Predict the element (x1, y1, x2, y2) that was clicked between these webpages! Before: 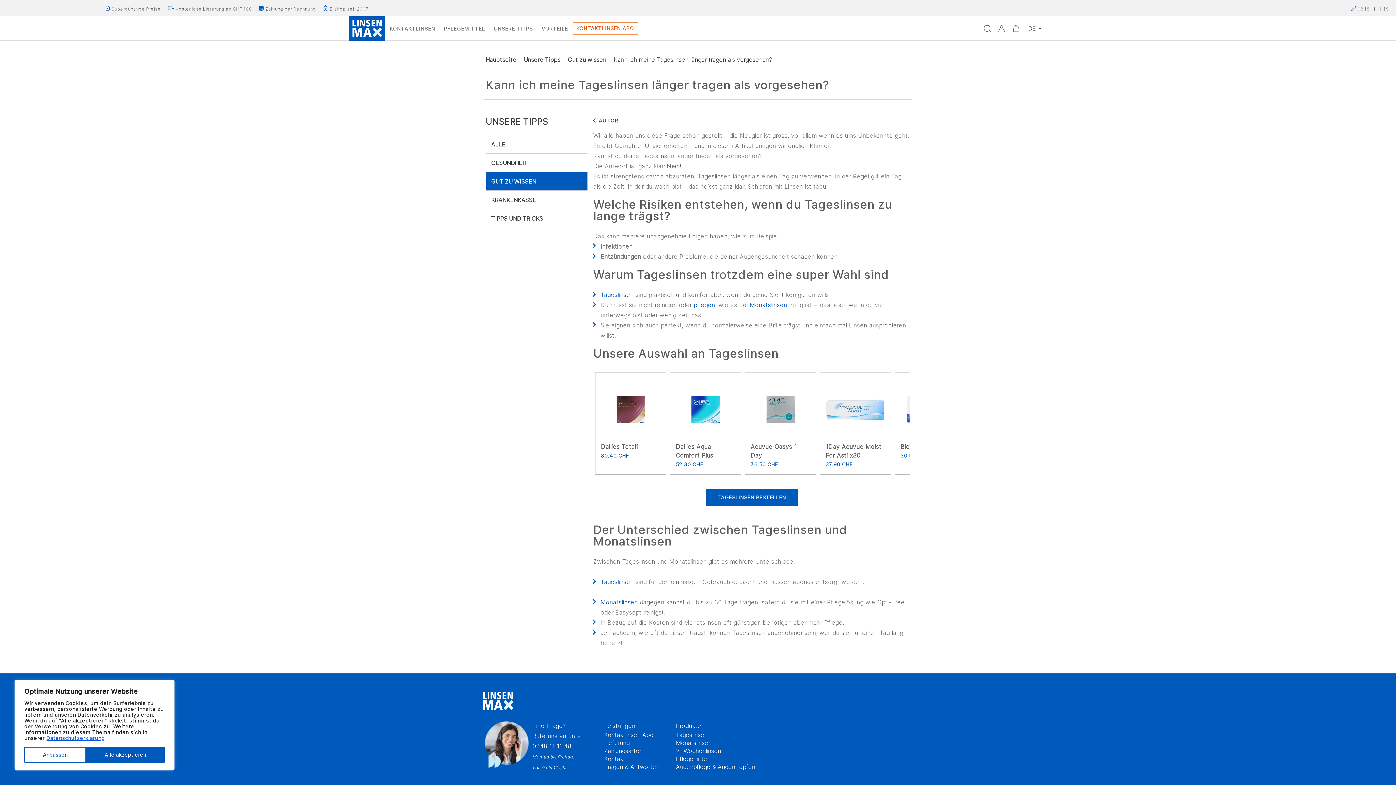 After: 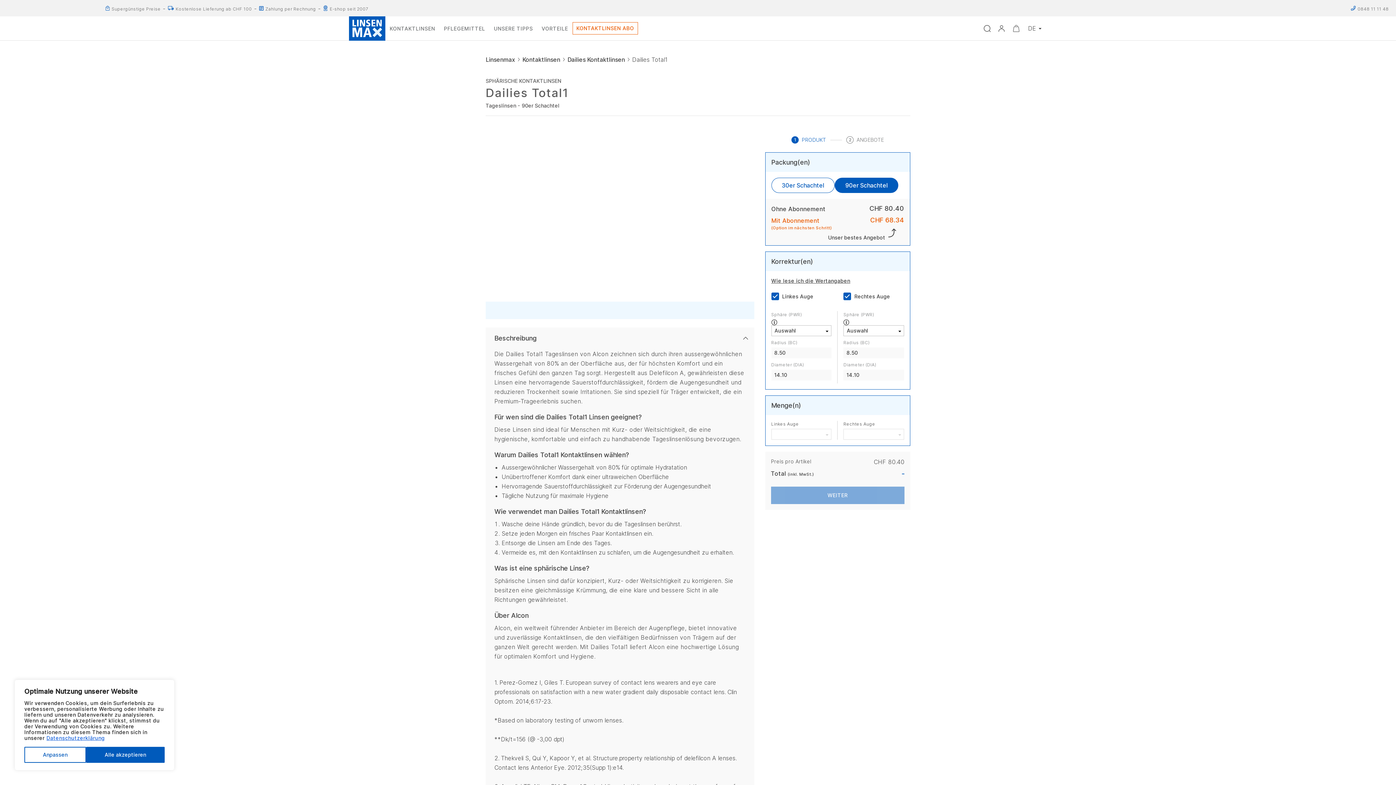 Action: bbox: (601, 443, 638, 450) label: Dailies Total1